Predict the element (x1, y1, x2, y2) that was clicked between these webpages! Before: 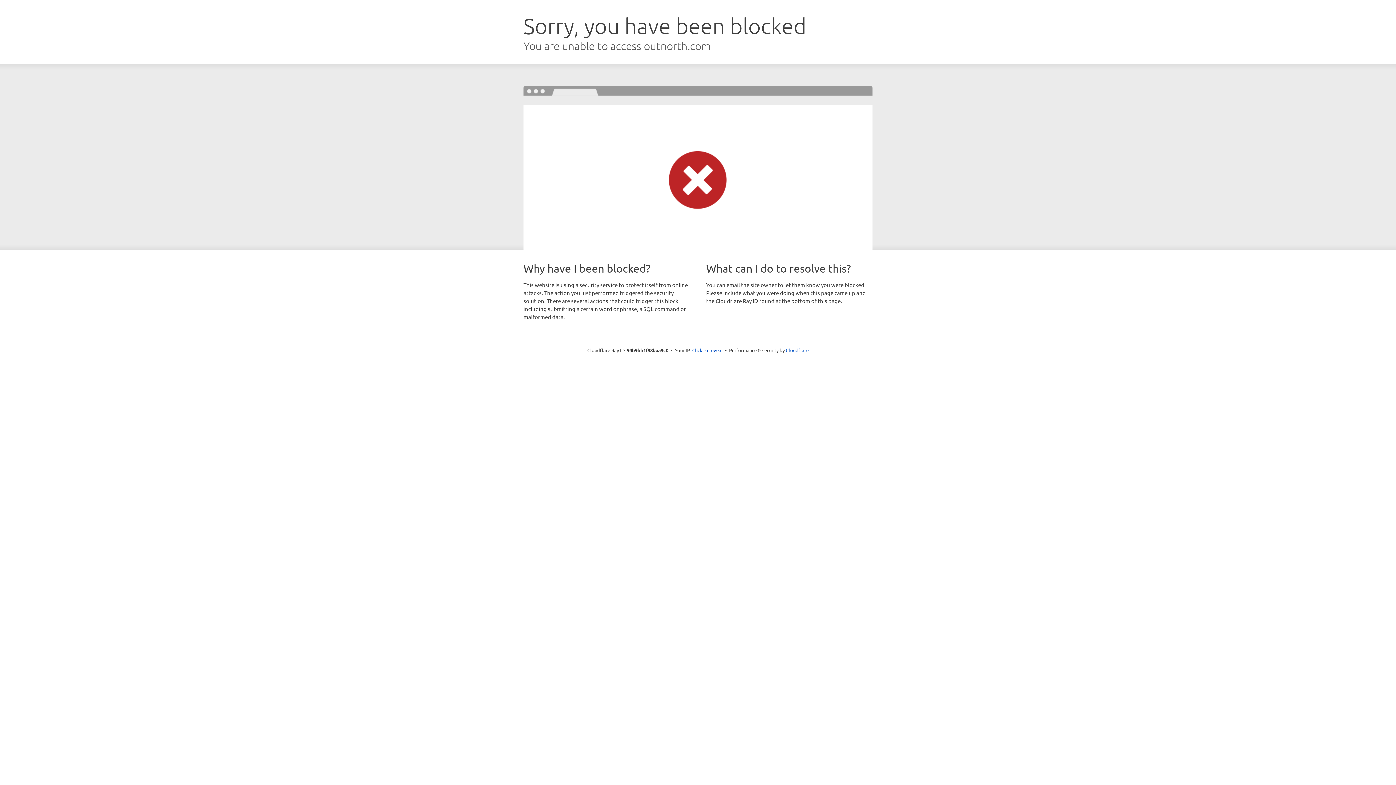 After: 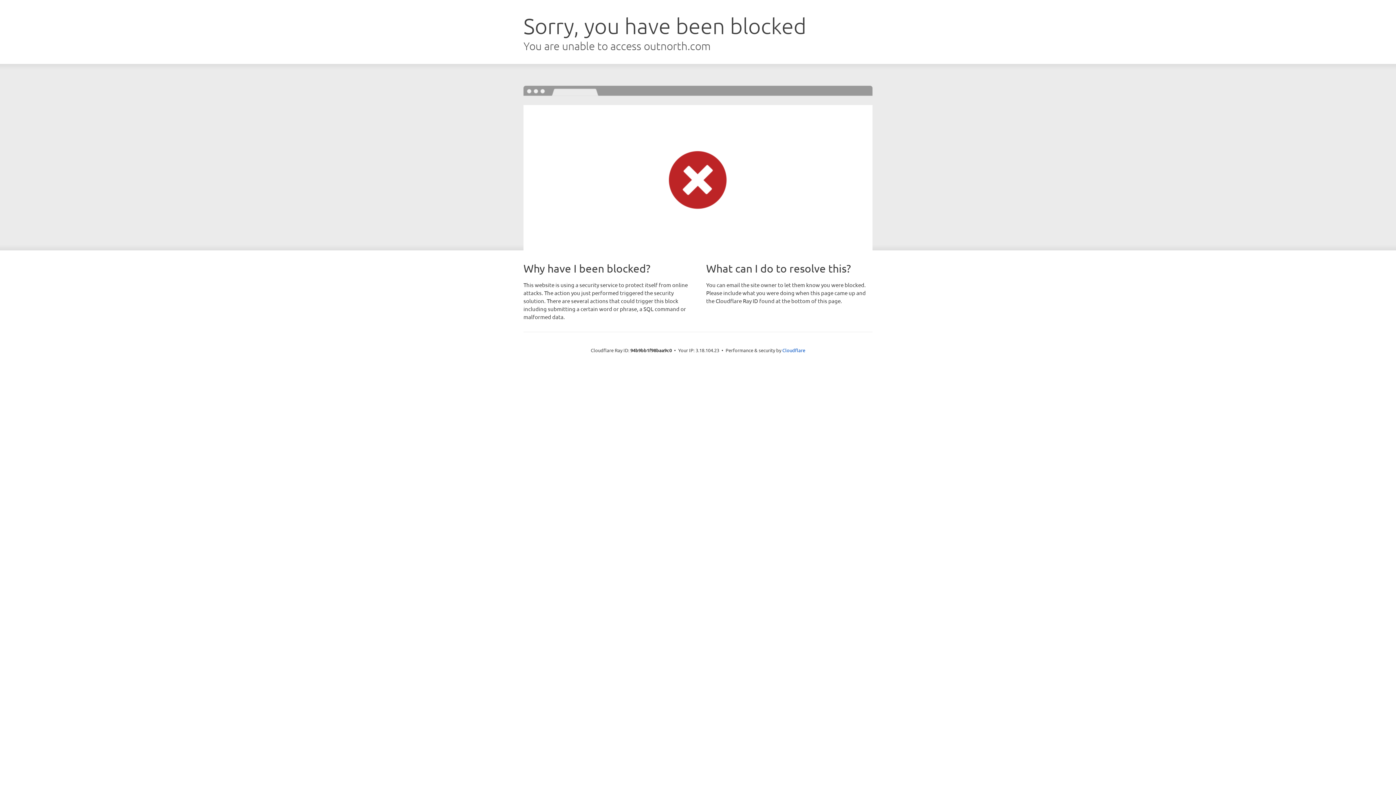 Action: label: Click to reveal bbox: (692, 346, 722, 353)